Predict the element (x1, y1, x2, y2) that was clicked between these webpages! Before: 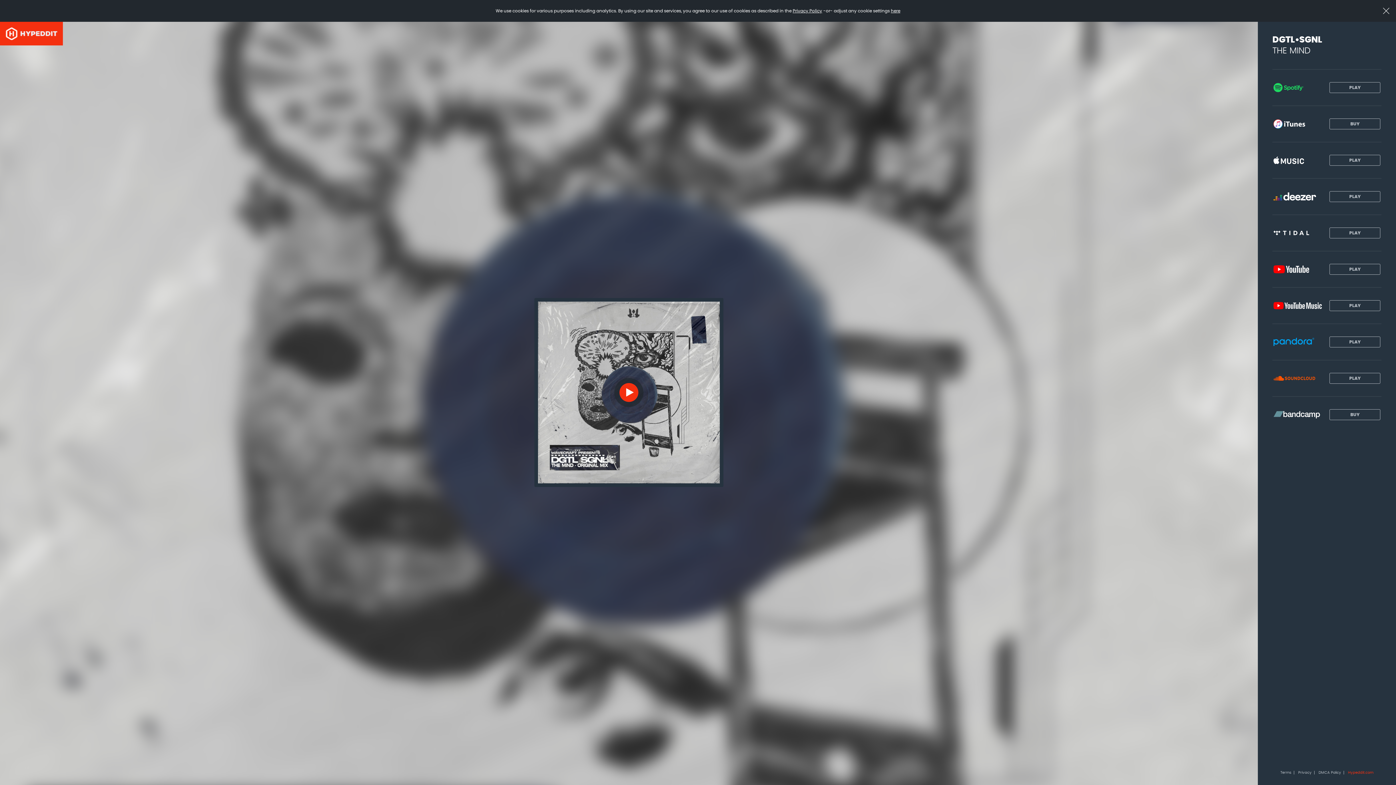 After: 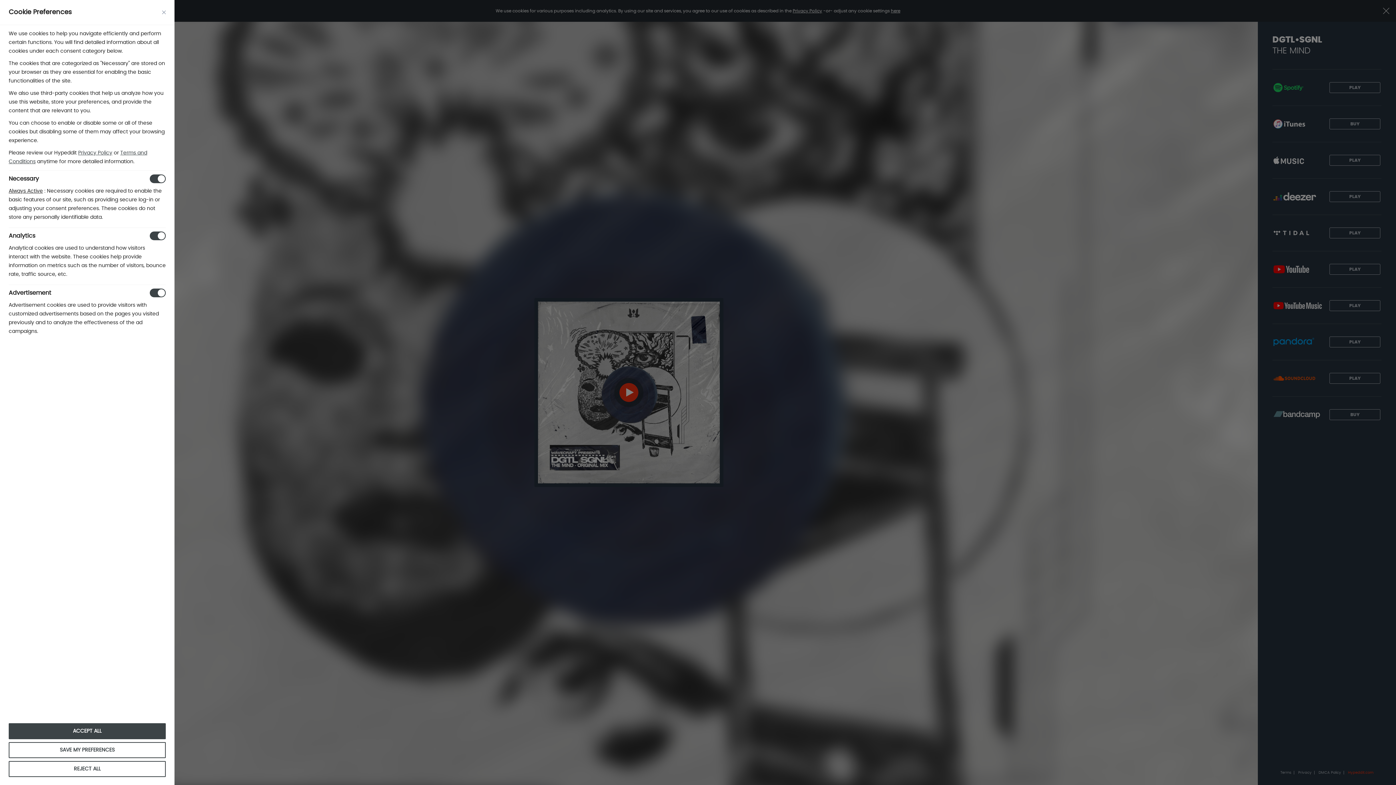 Action: bbox: (891, 8, 900, 13) label: here